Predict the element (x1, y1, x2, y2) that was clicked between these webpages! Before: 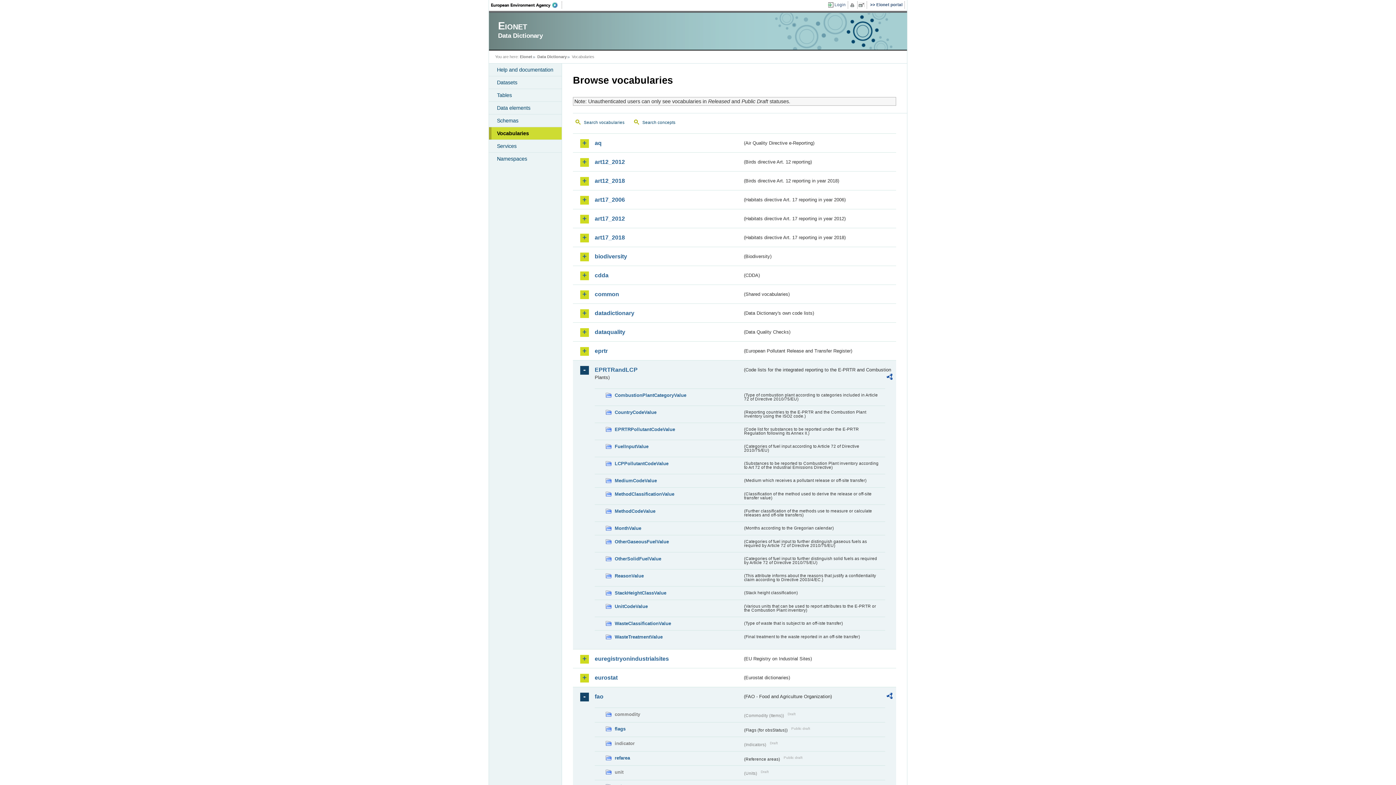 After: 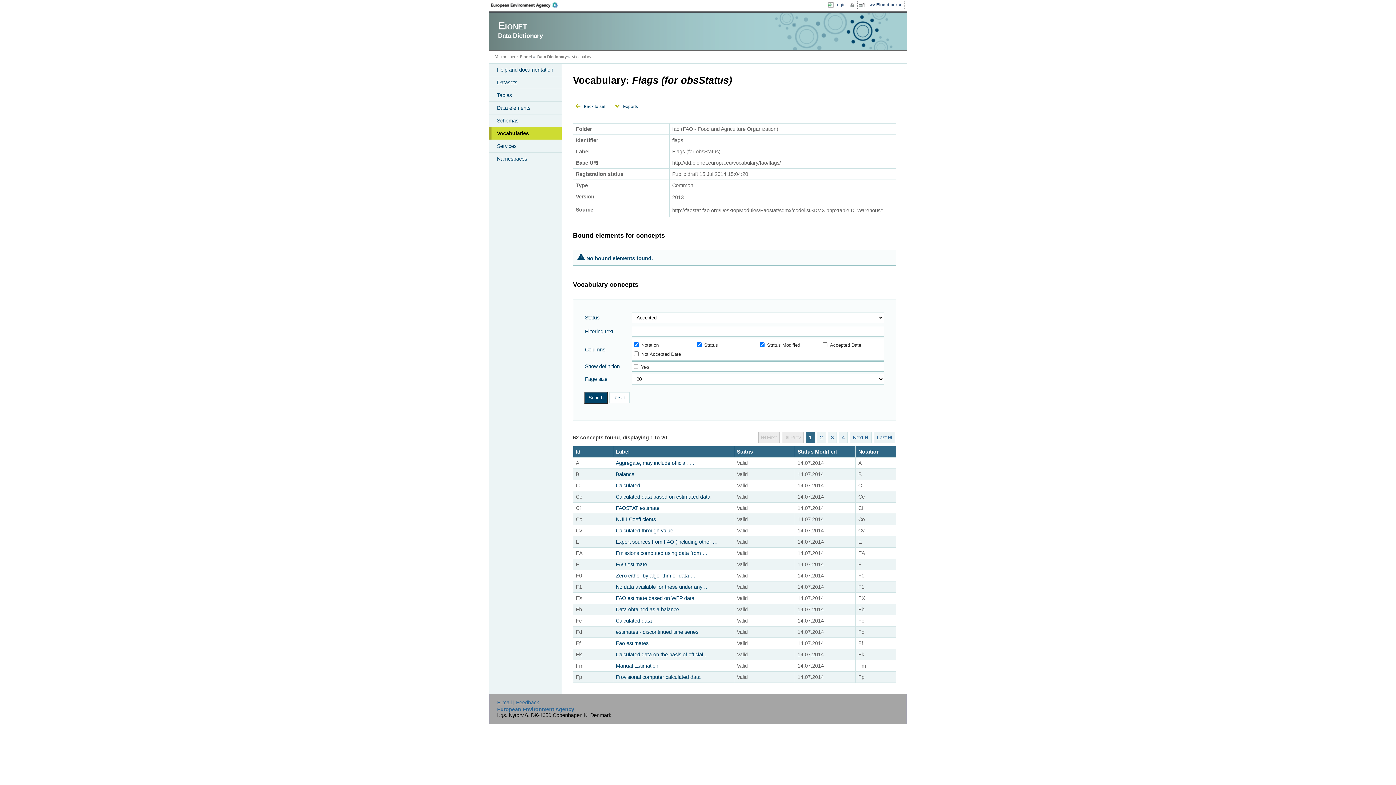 Action: bbox: (605, 725, 742, 733) label: flags